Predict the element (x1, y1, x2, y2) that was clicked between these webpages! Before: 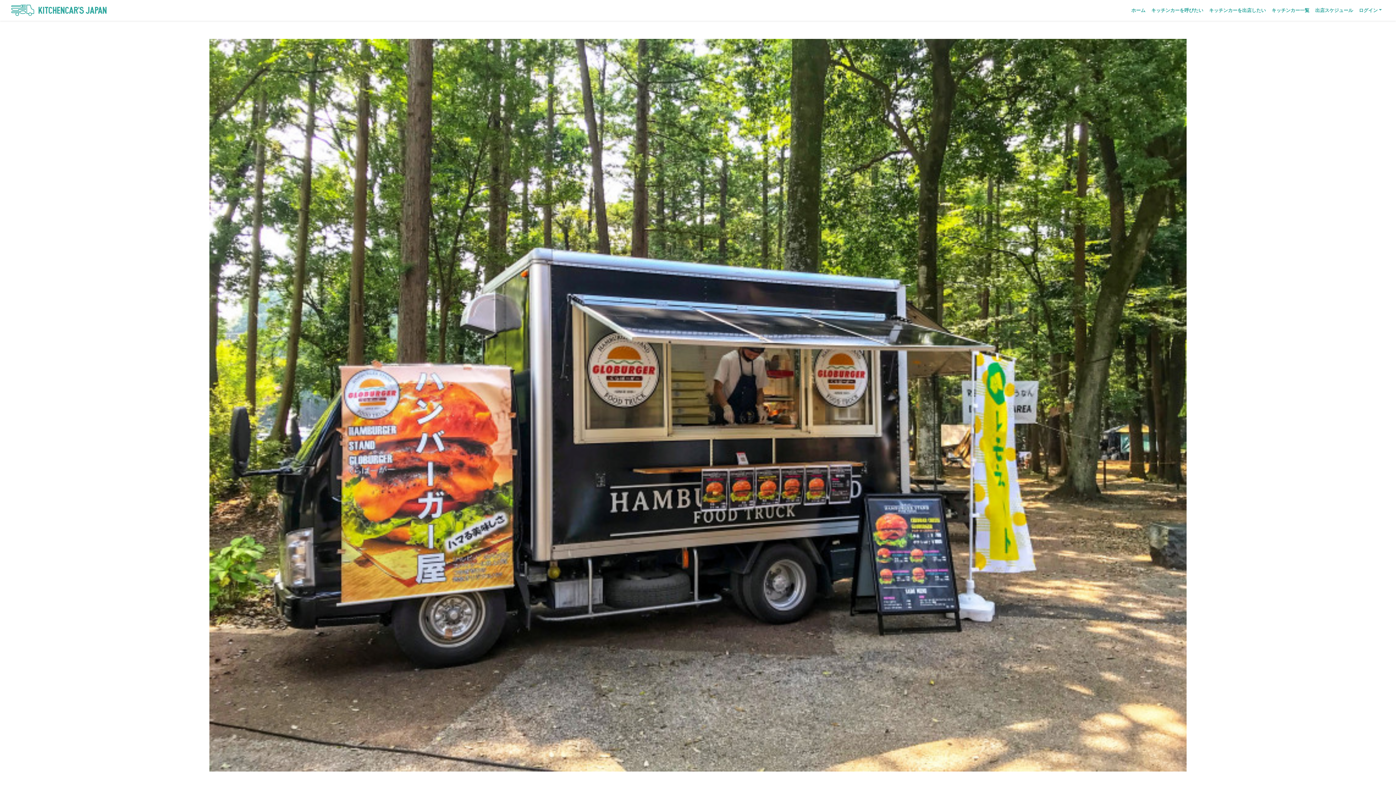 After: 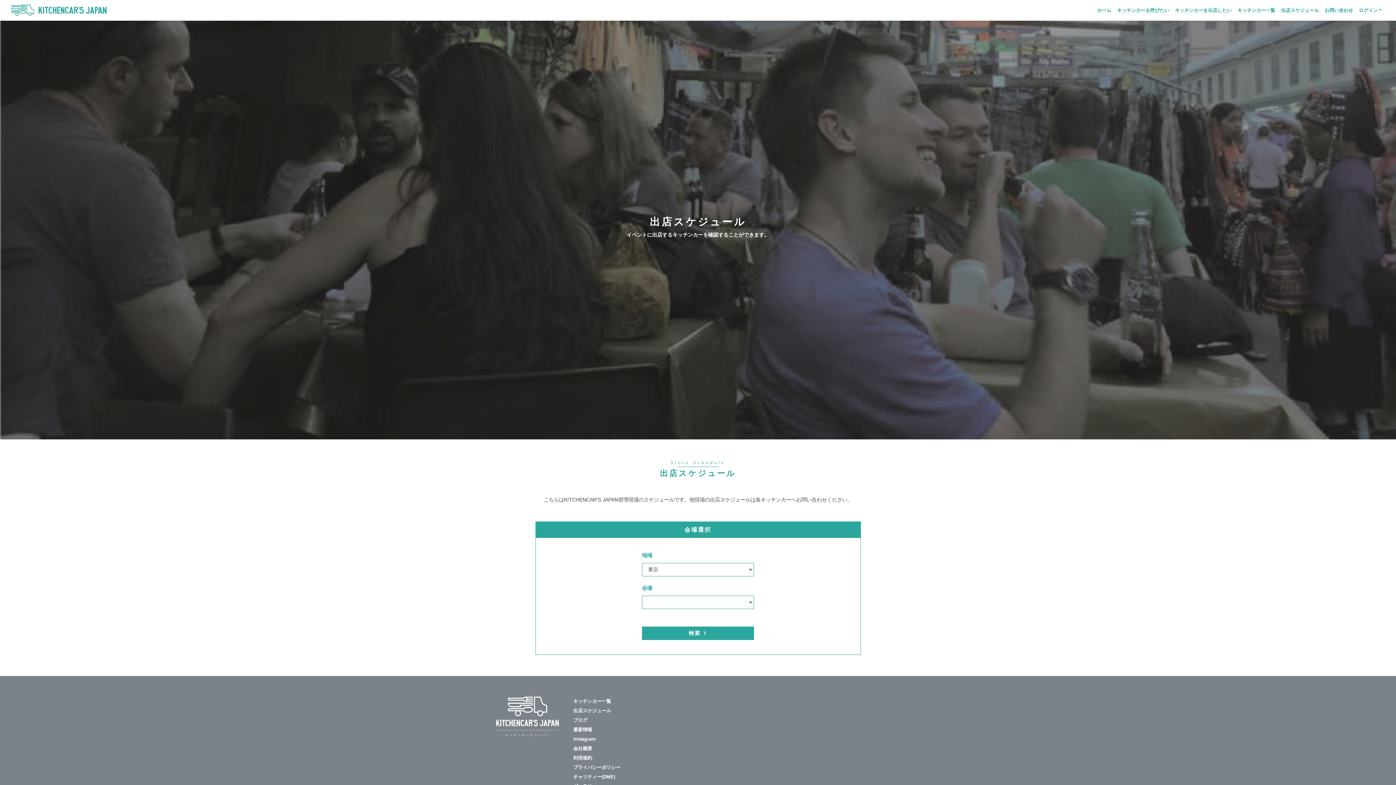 Action: bbox: (1312, 3, 1356, 16) label: 出店スケジュール